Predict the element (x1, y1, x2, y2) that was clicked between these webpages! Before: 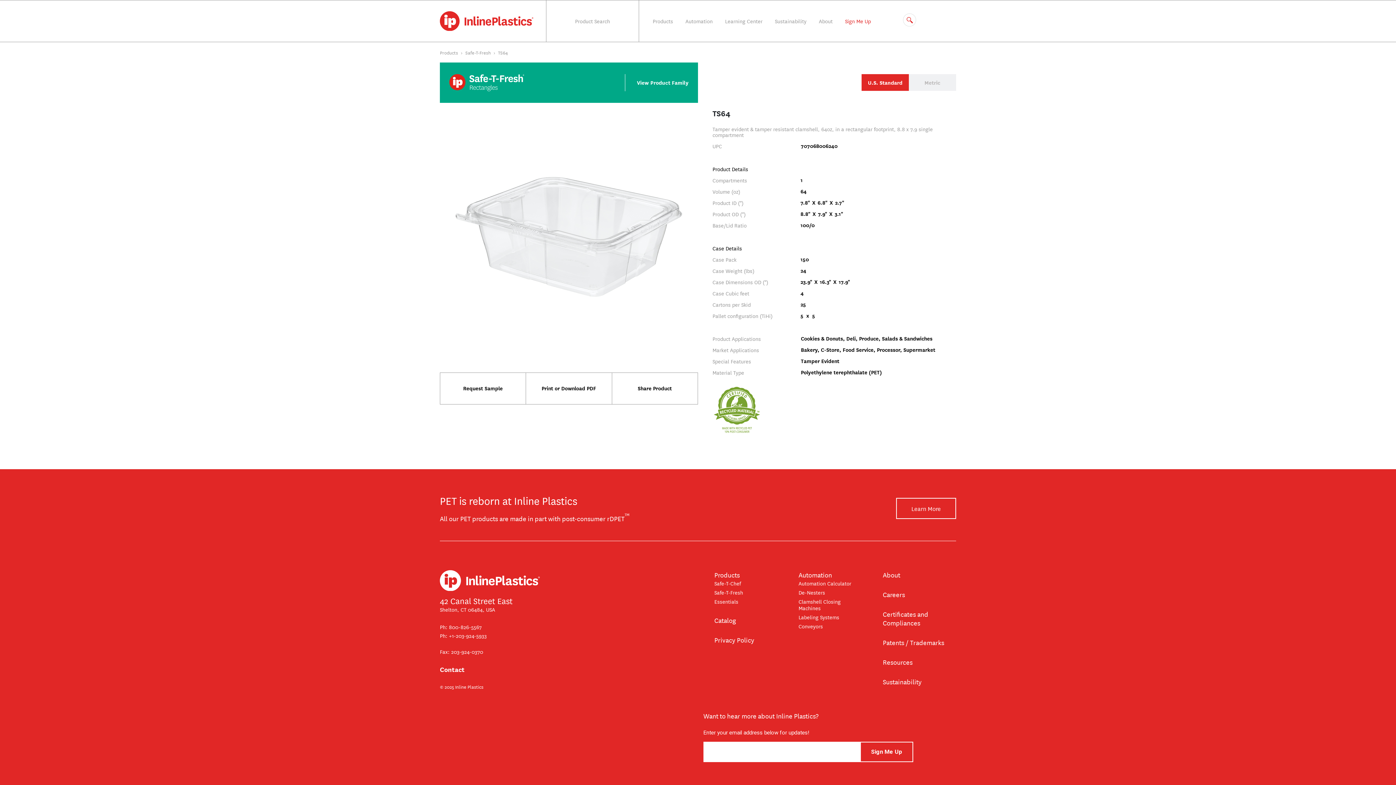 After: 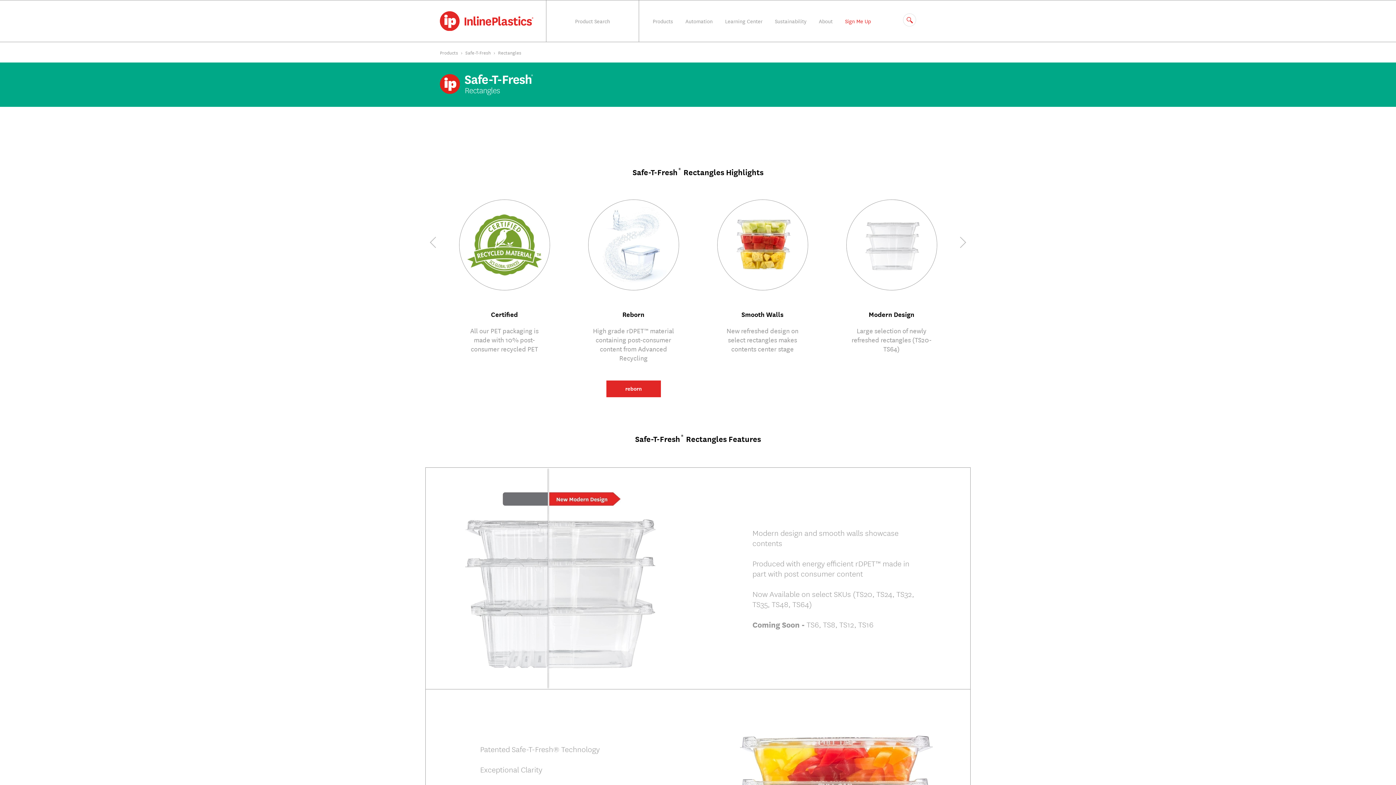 Action: label: View Product Family bbox: (637, 79, 688, 85)